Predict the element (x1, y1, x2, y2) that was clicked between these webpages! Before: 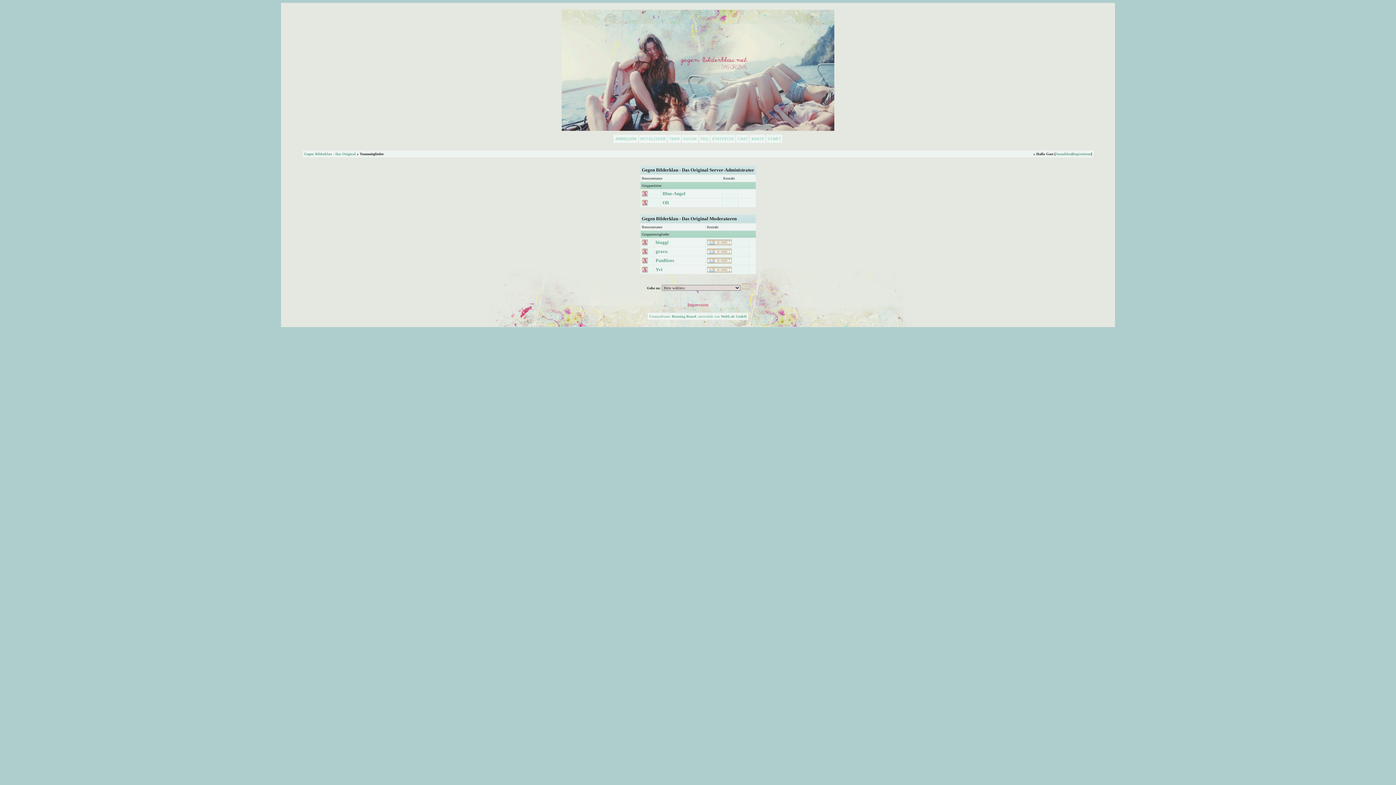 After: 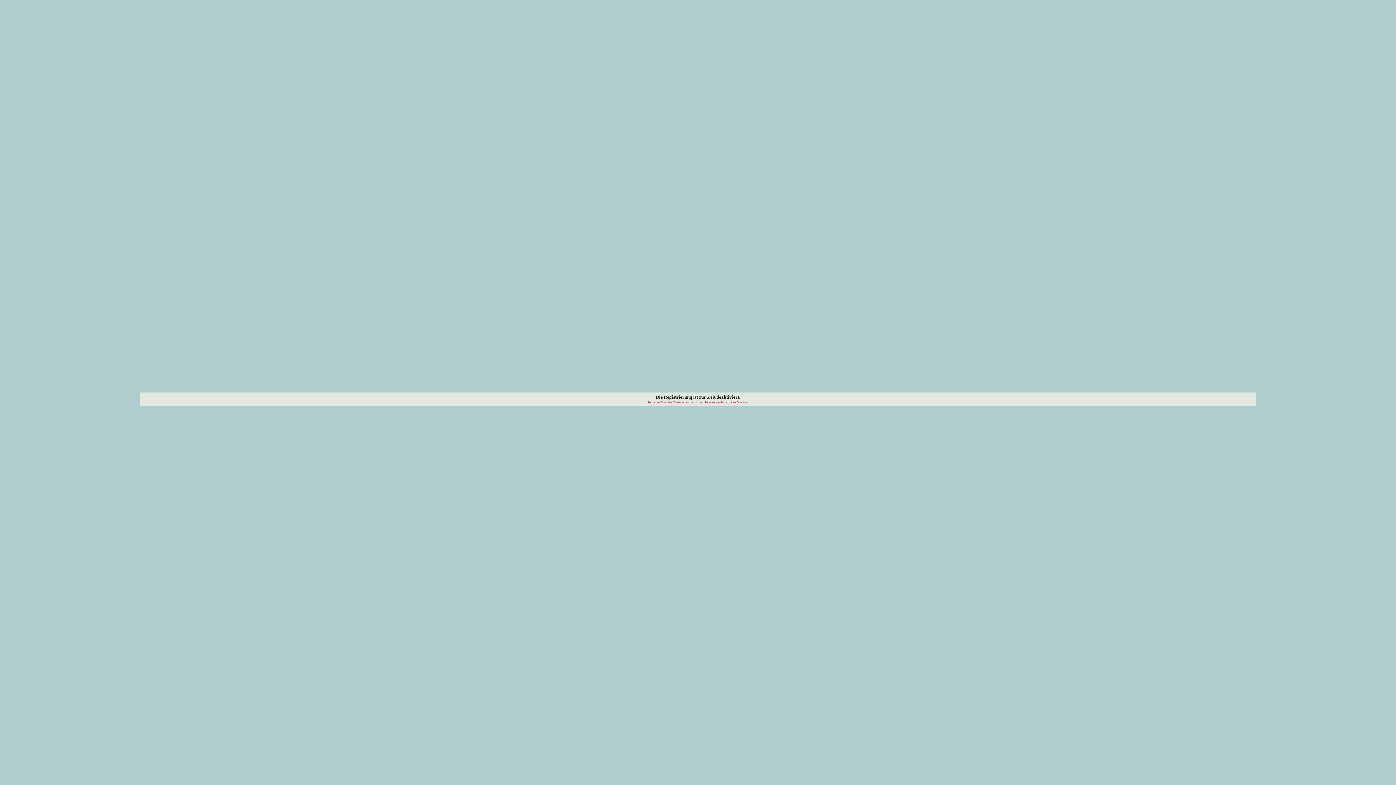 Action: bbox: (1072, 152, 1091, 156) label: Registrieren